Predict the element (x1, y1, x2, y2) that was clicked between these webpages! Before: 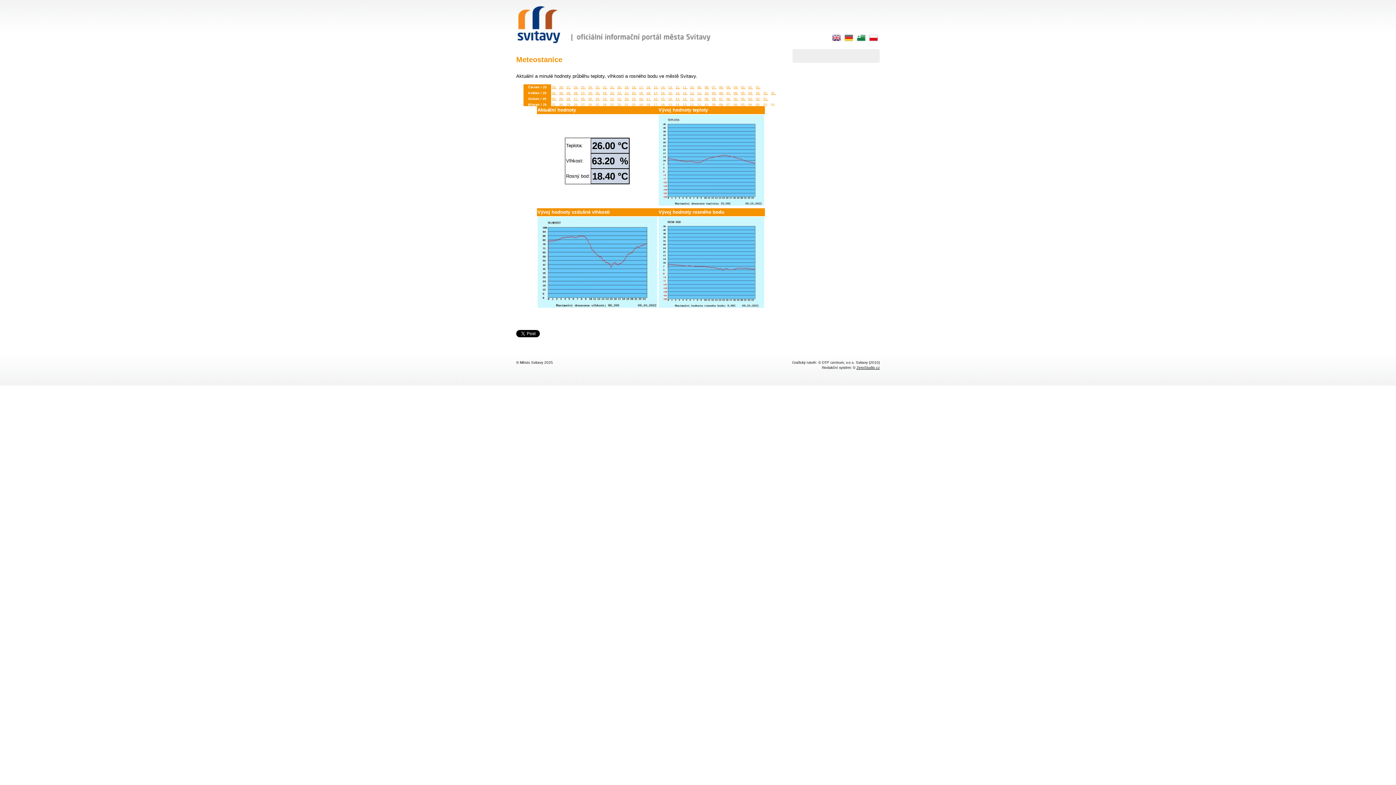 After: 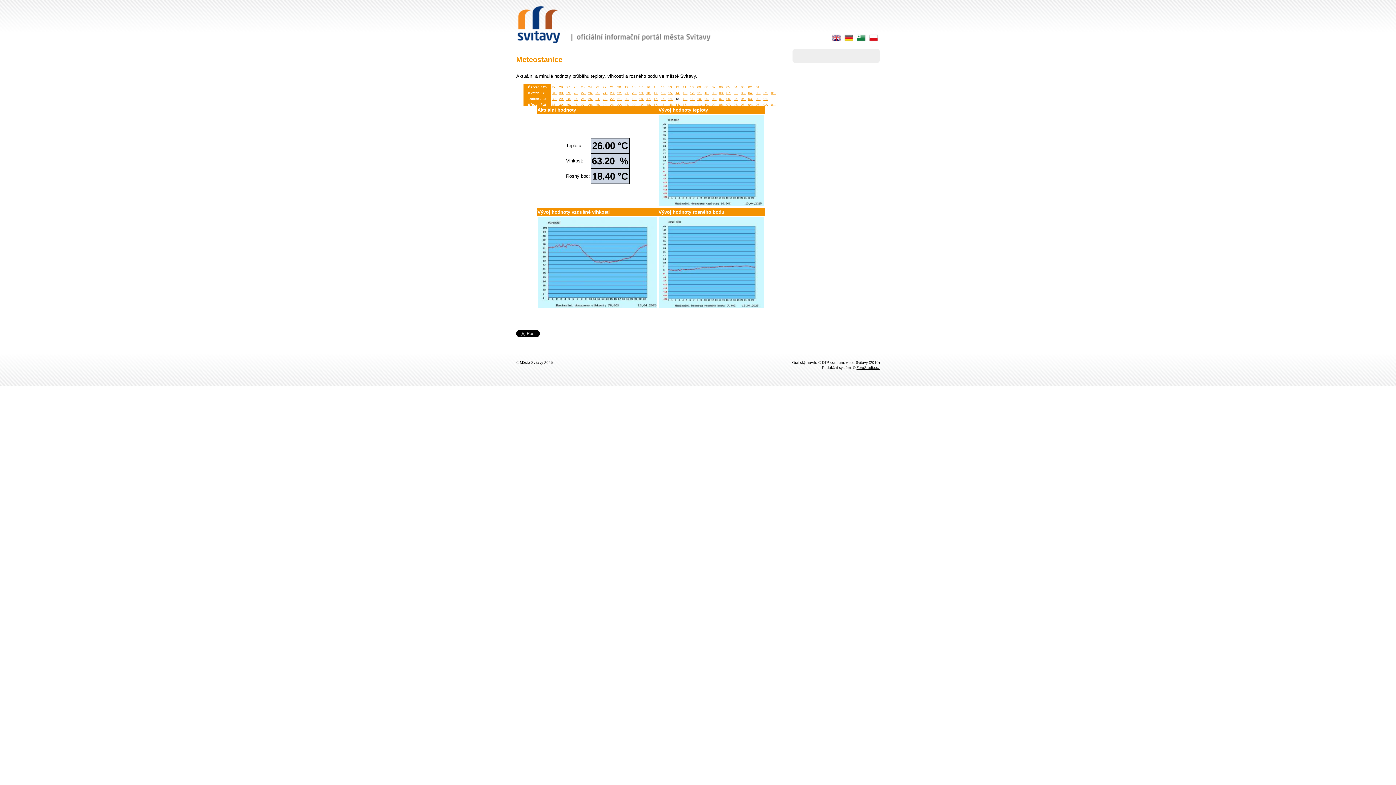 Action: bbox: (675, 97, 680, 100) label: 13.